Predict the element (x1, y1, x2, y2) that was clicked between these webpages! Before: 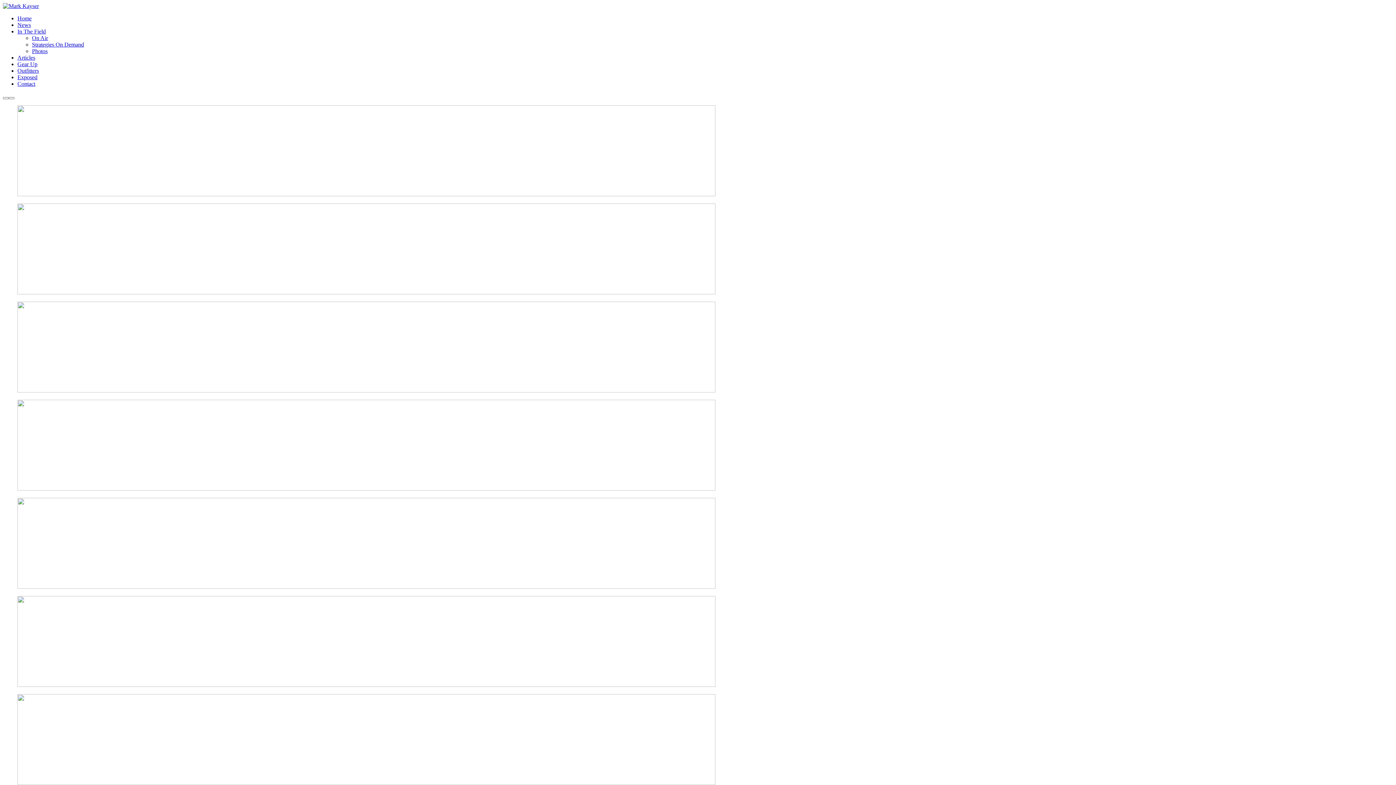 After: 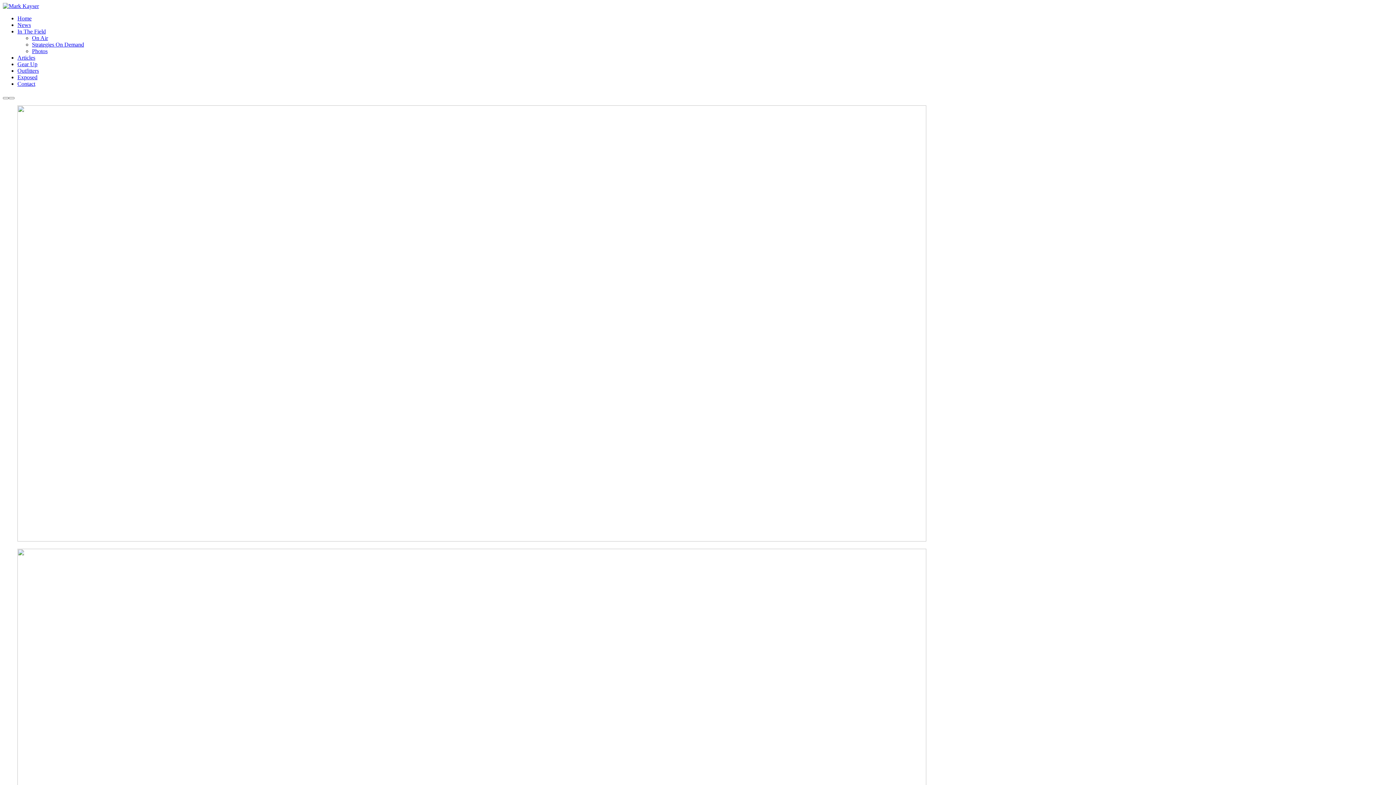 Action: bbox: (2, 2, 38, 9)